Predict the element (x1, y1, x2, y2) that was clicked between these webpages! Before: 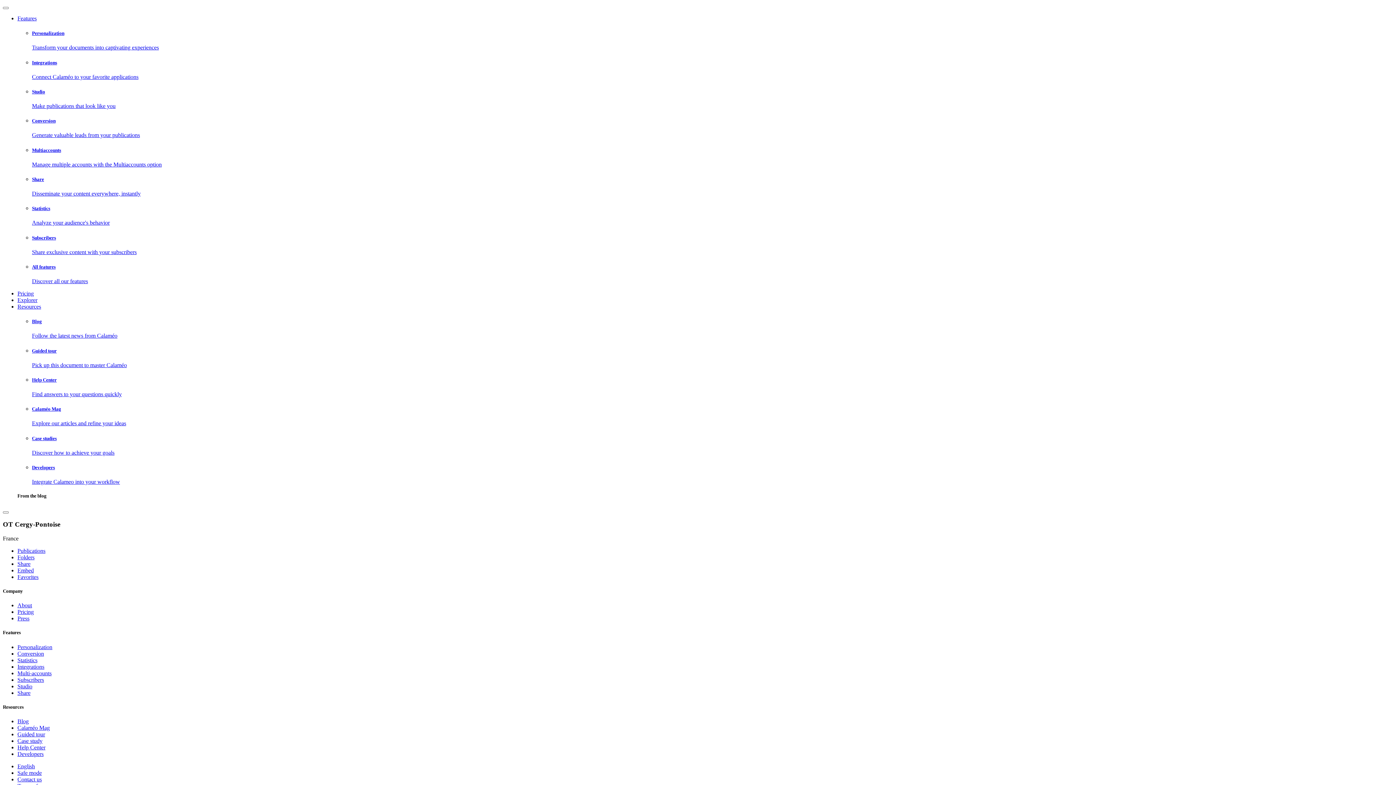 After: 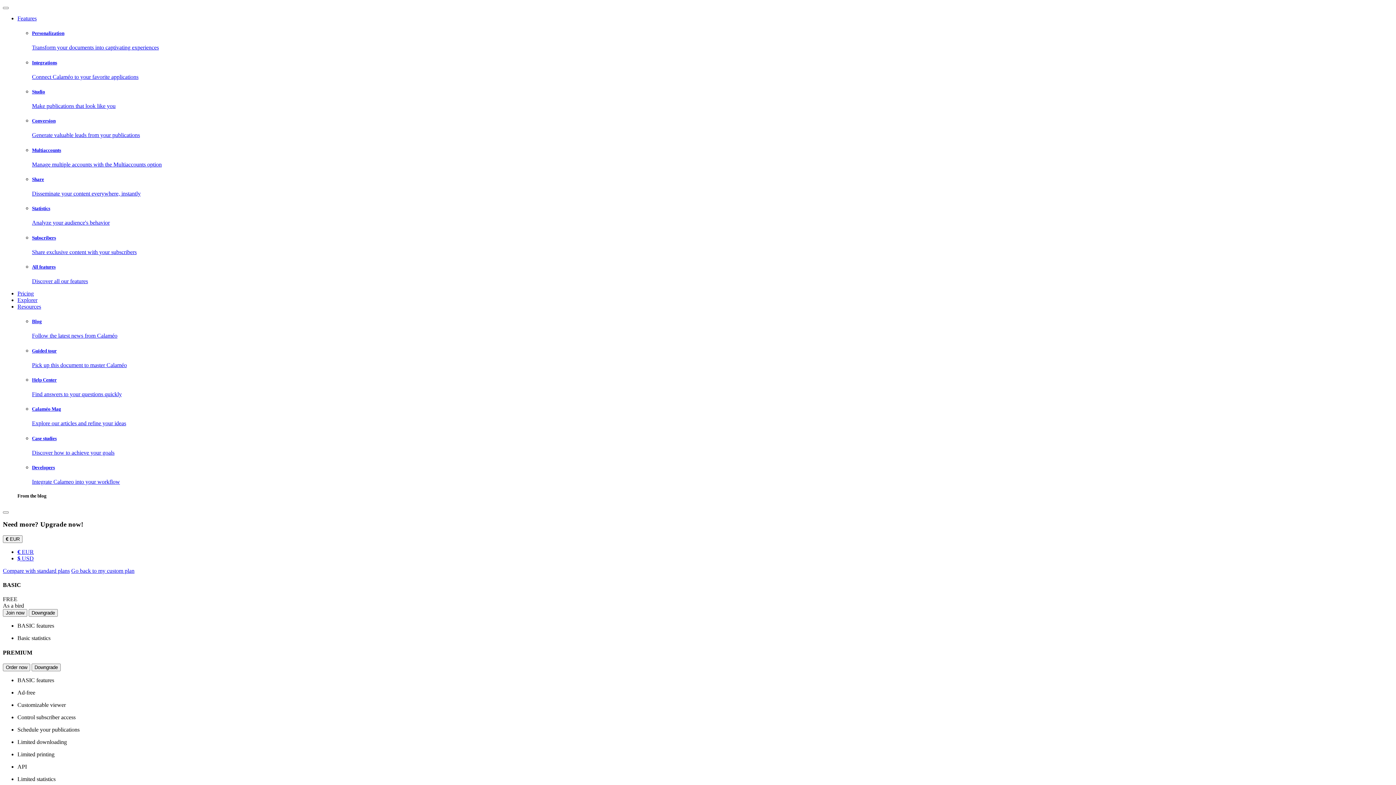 Action: label: Pricing bbox: (17, 290, 33, 296)